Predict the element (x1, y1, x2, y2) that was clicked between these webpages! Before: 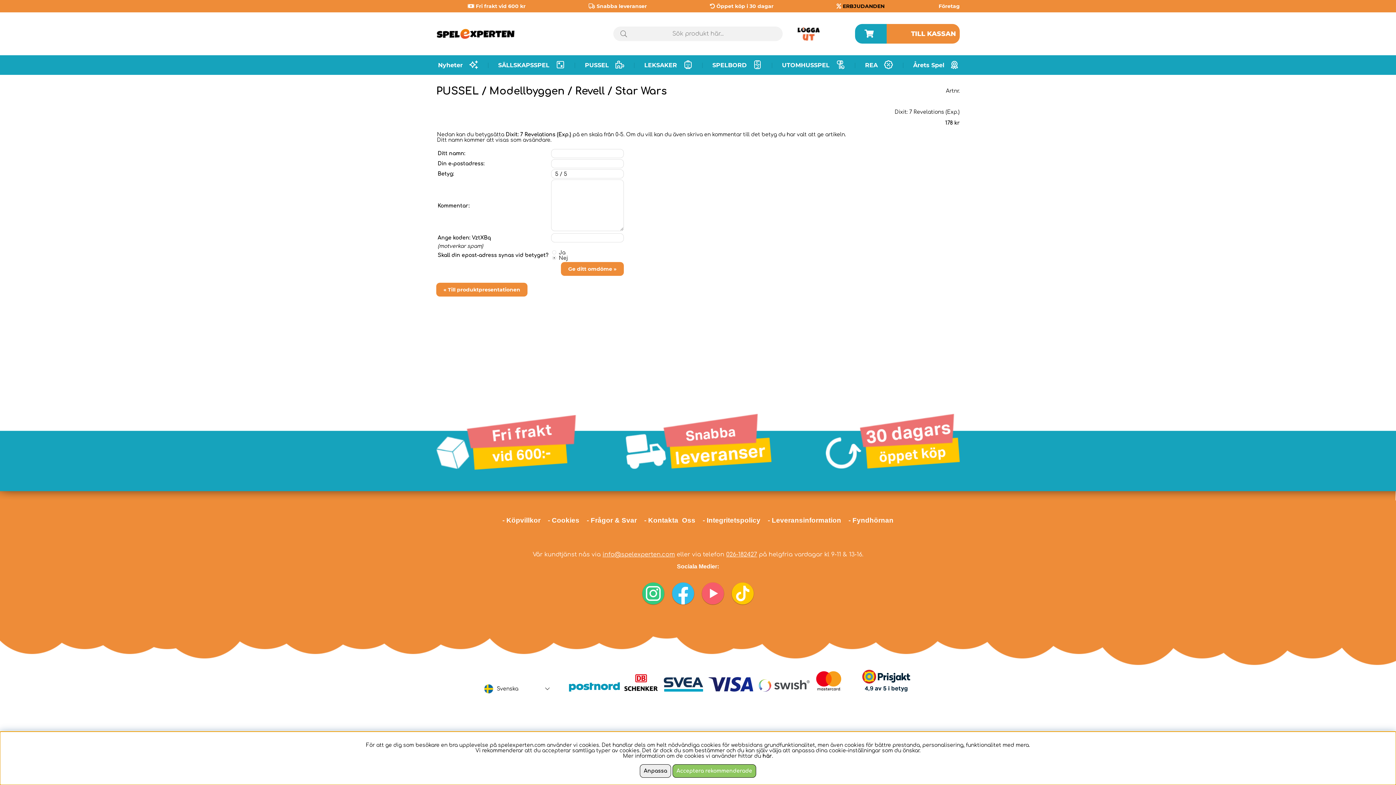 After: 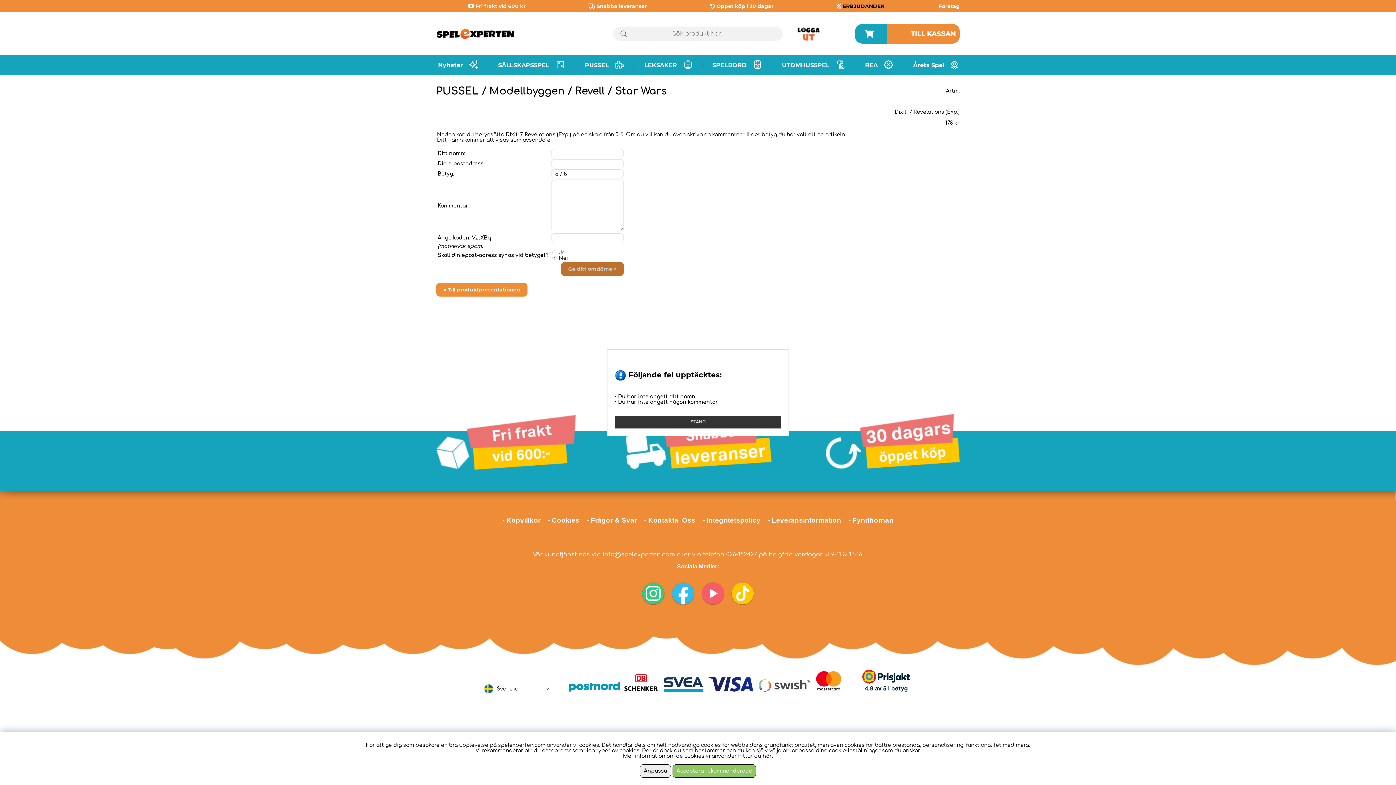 Action: label: Ge ditt omdöme » bbox: (561, 262, 624, 276)